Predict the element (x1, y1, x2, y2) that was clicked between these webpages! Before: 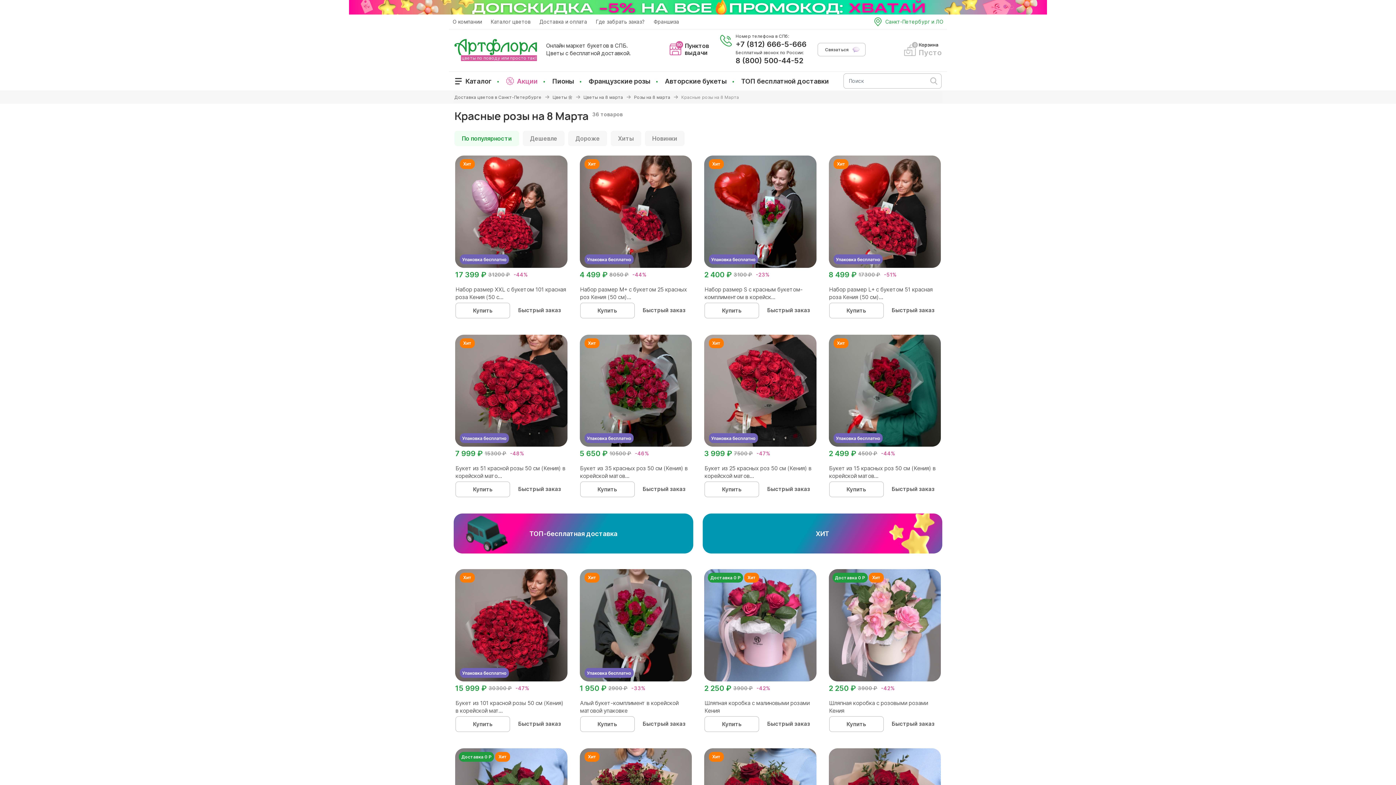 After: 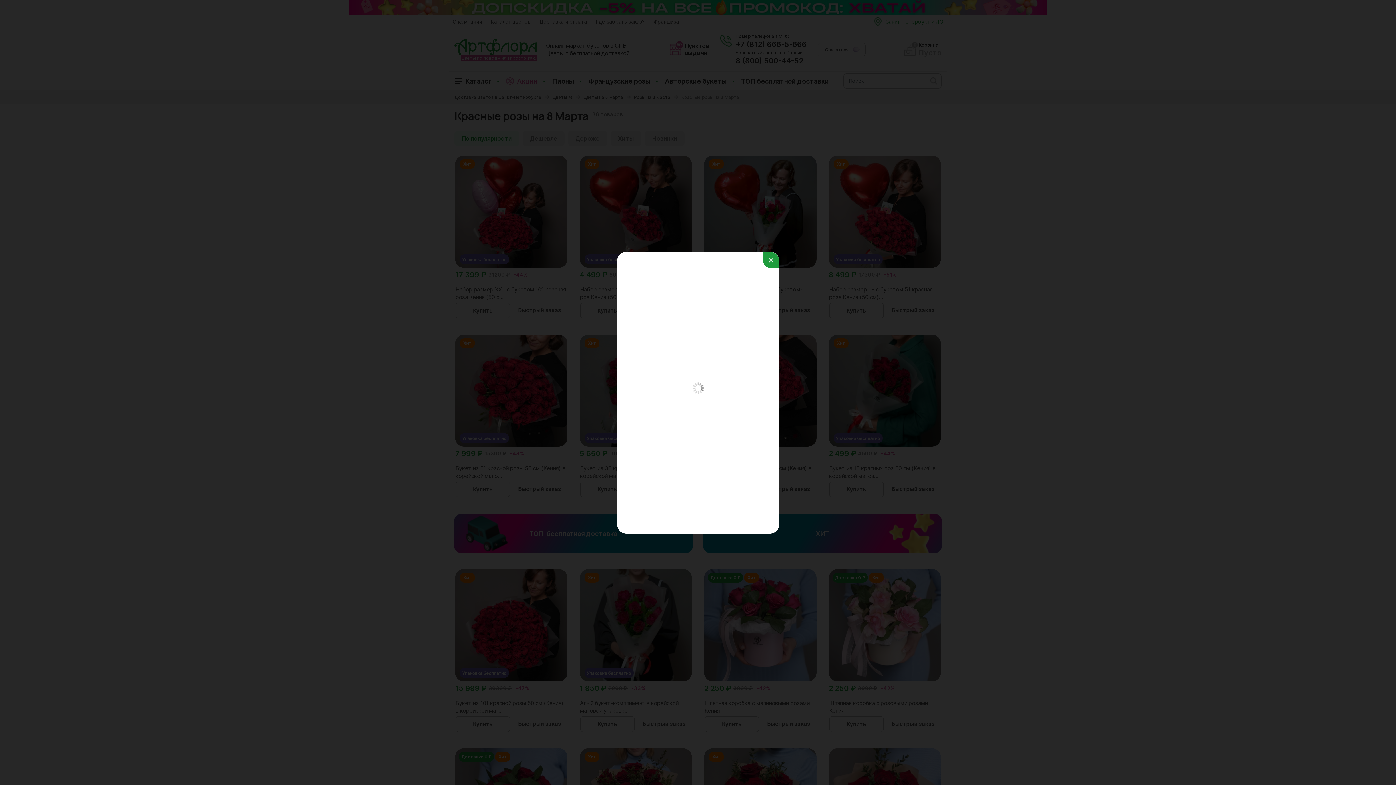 Action: label: Быстрый заказ bbox: (512, 302, 567, 317)